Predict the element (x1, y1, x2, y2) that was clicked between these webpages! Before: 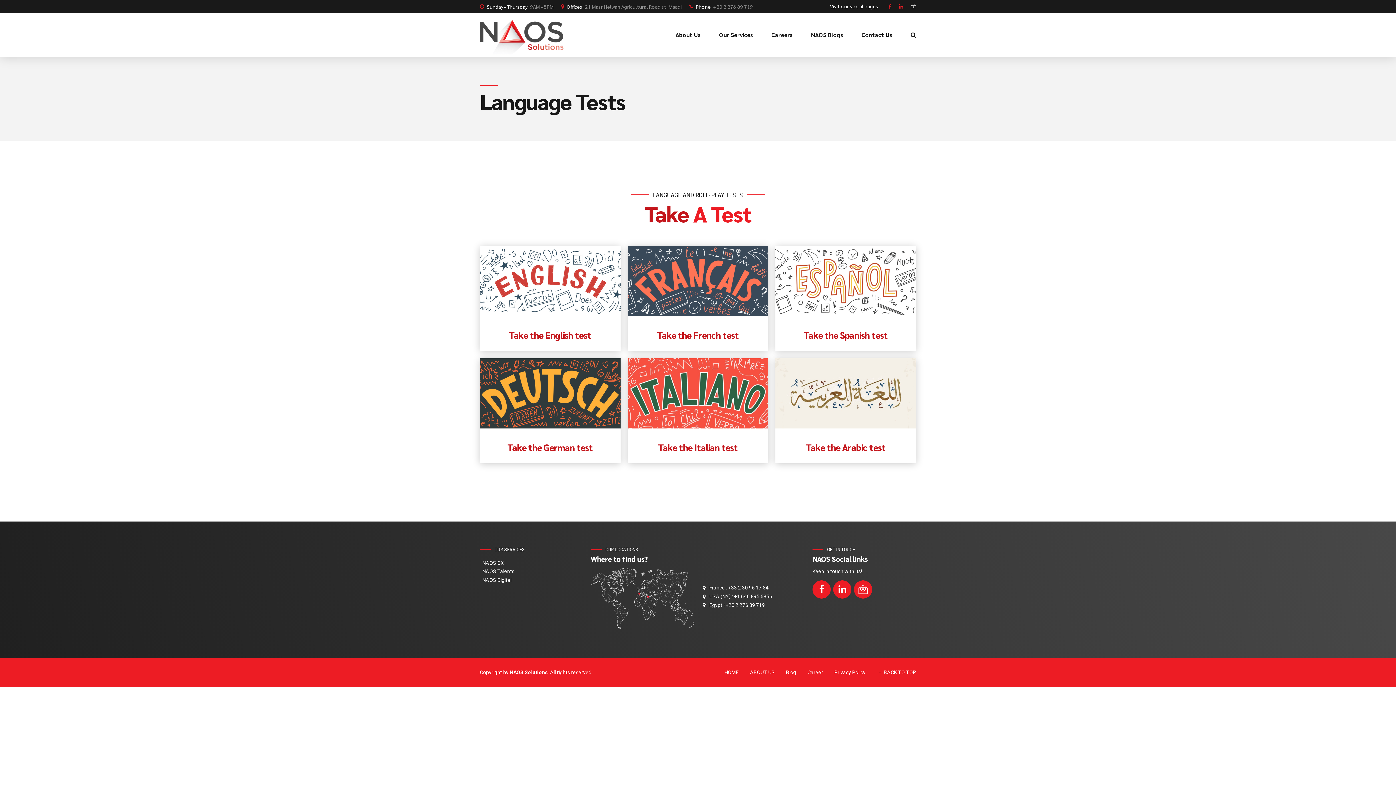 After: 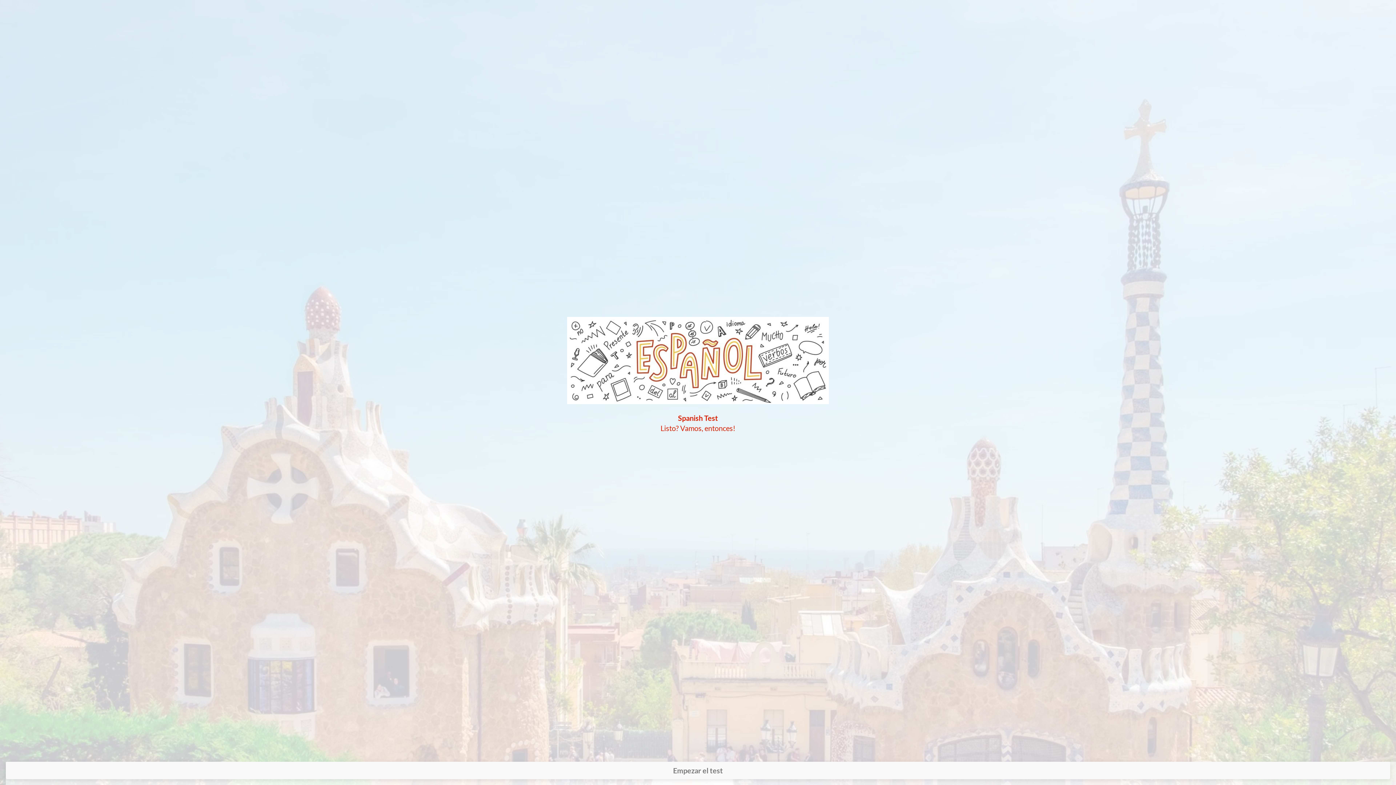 Action: bbox: (804, 329, 888, 341) label: Take the Spanish test